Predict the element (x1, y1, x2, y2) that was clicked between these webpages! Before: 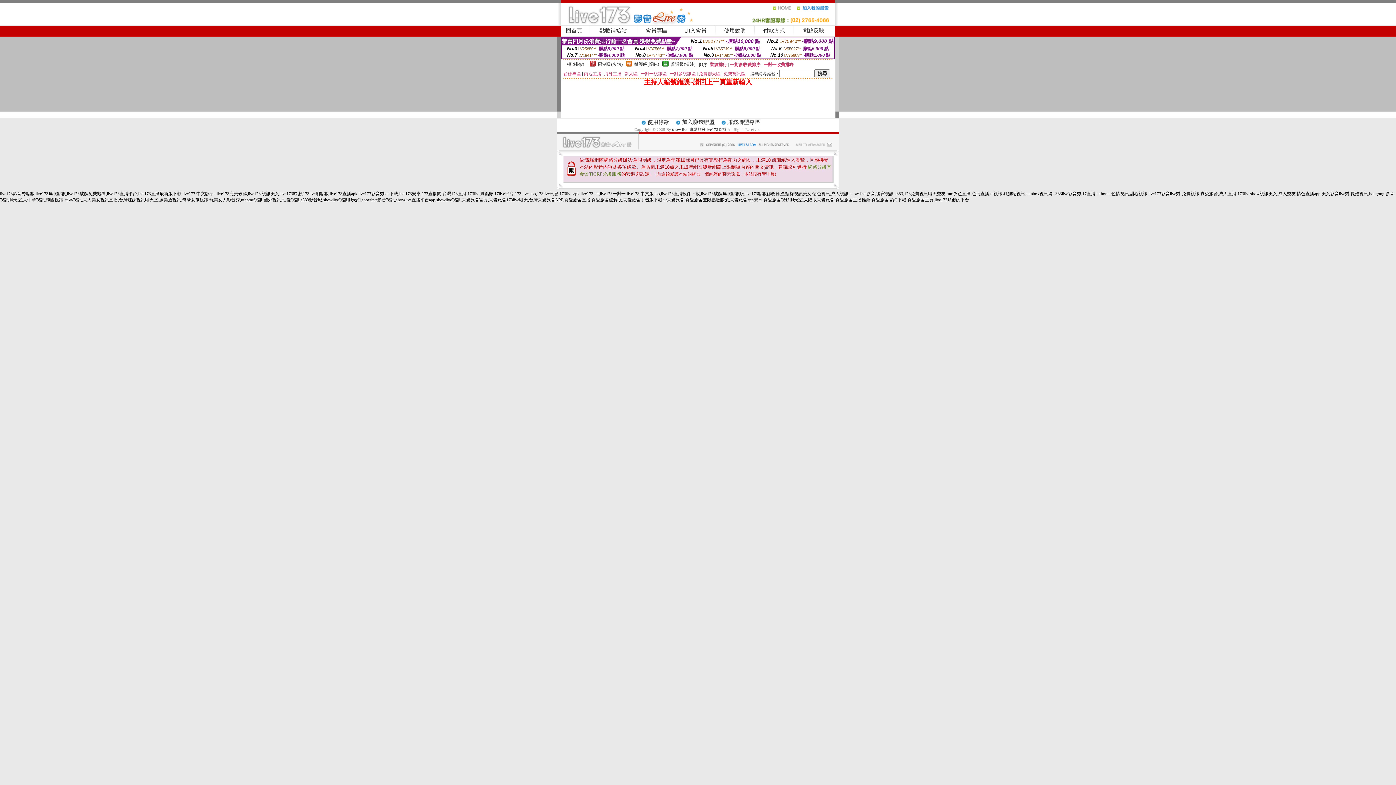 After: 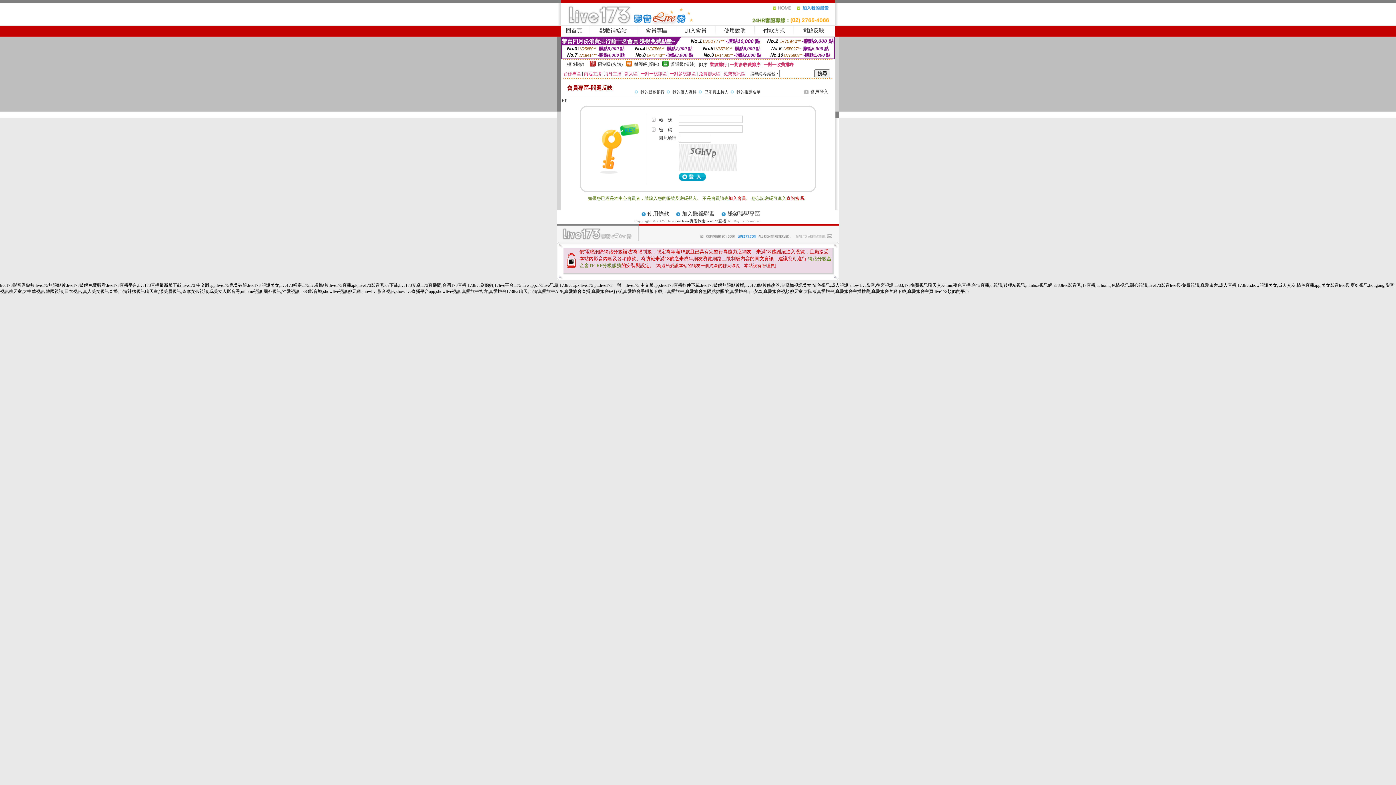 Action: label: 問題反映 bbox: (802, 27, 824, 33)